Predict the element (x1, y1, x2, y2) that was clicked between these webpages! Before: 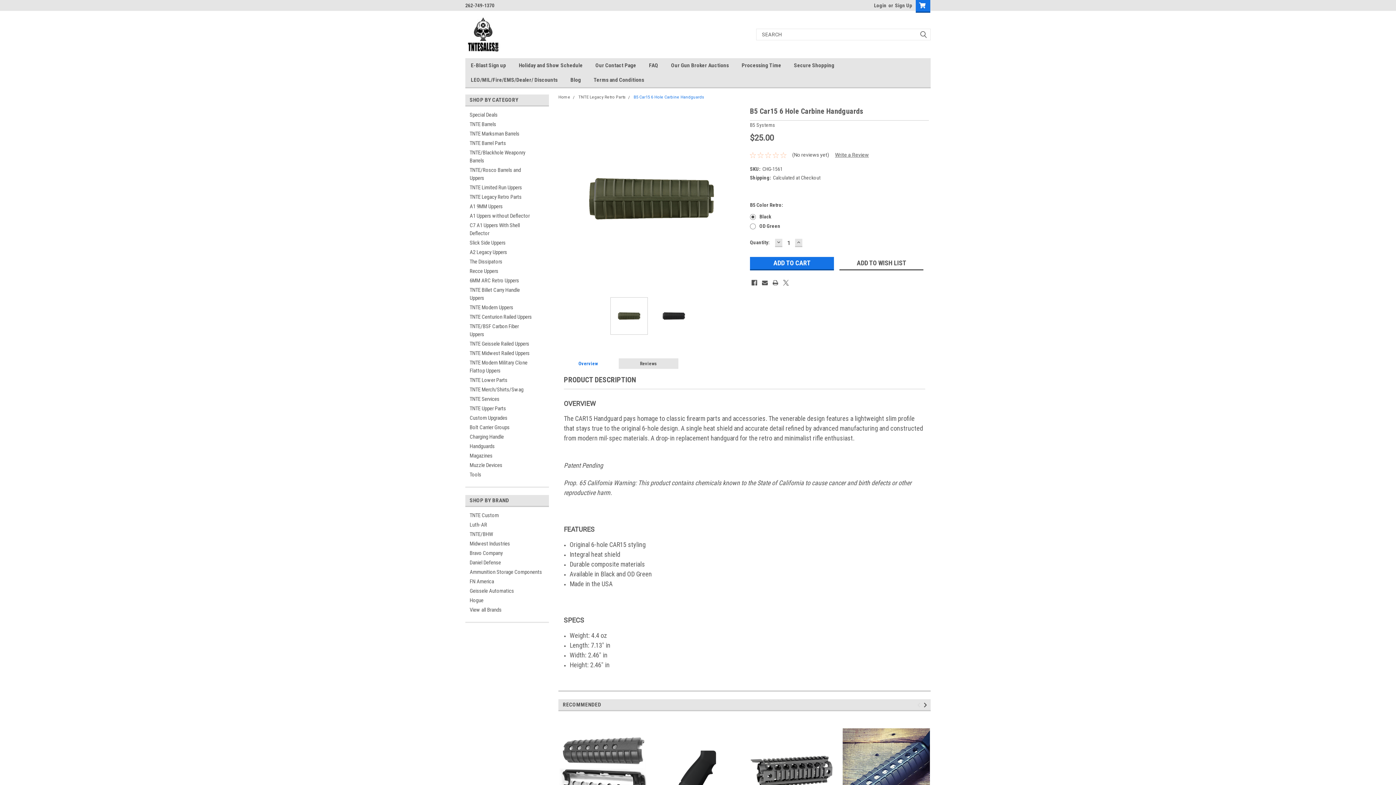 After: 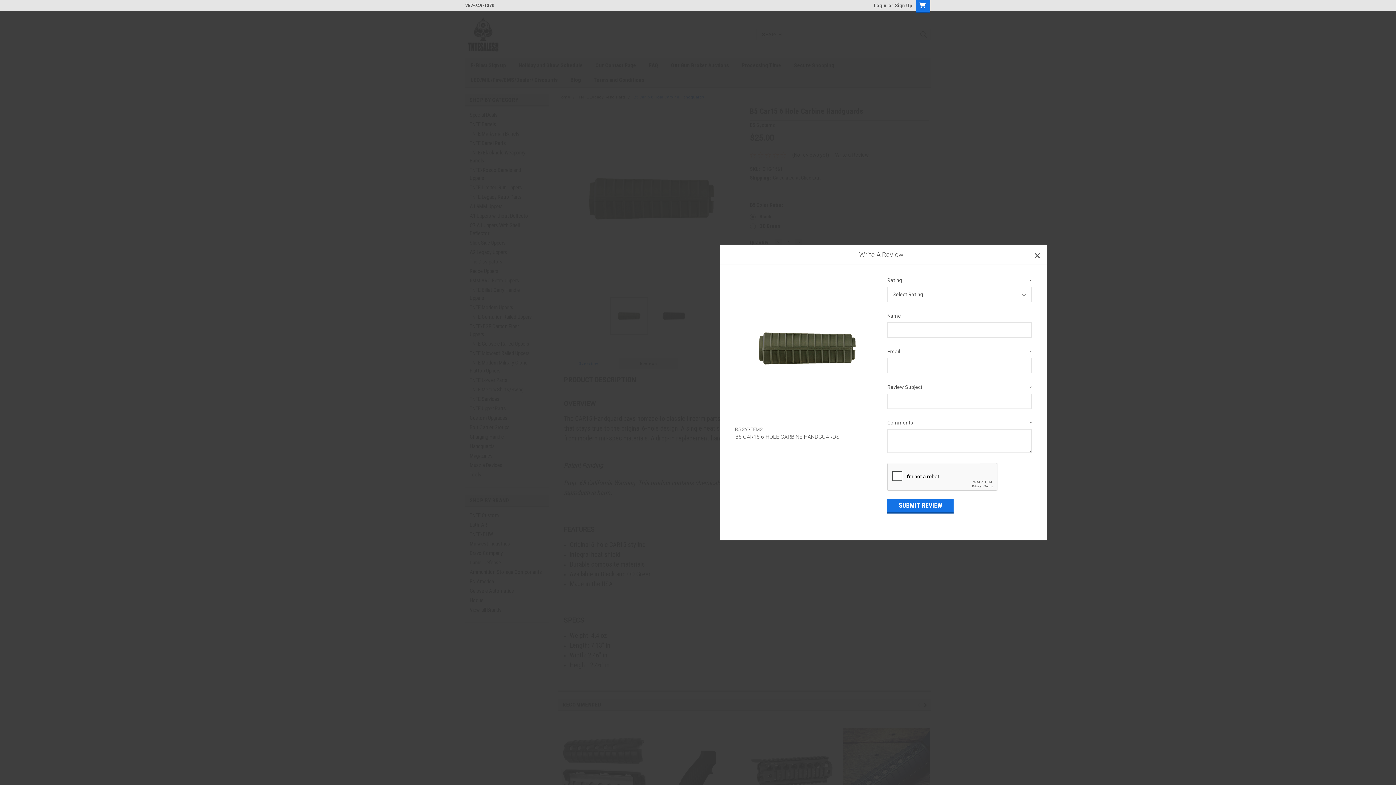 Action: bbox: (835, 152, 869, 157) label: Write a Review